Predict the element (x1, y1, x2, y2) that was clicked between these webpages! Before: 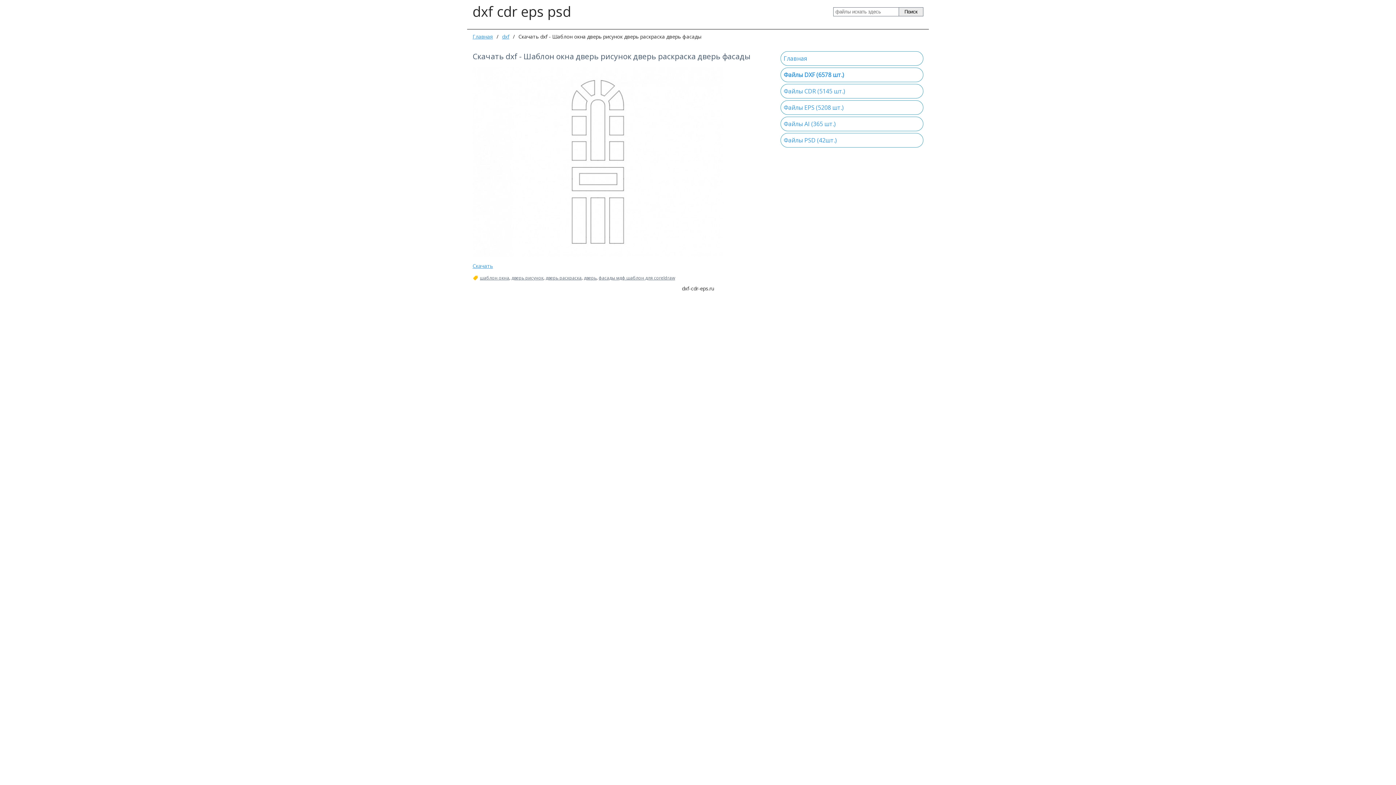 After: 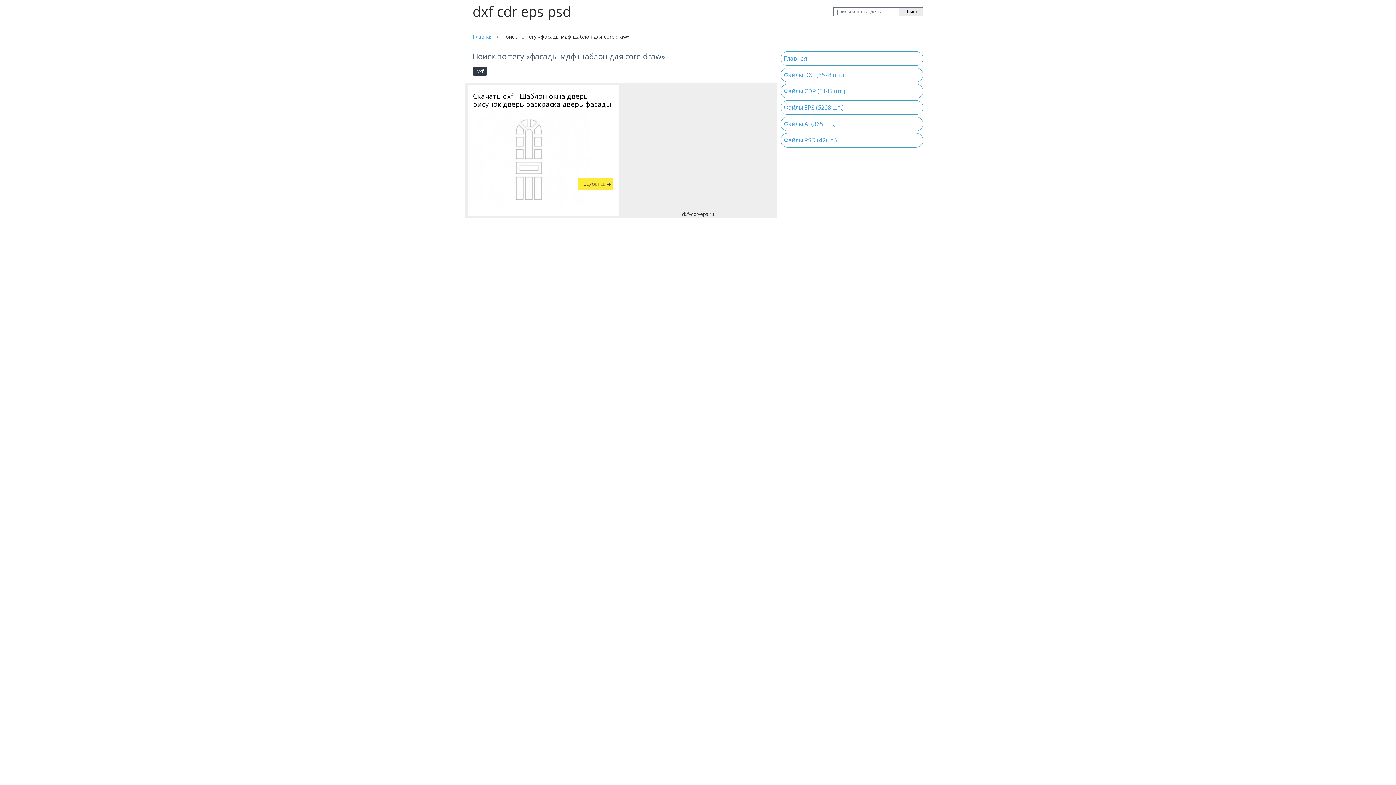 Action: bbox: (598, 275, 675, 281) label: фасады мдф шаблон для coreldraw